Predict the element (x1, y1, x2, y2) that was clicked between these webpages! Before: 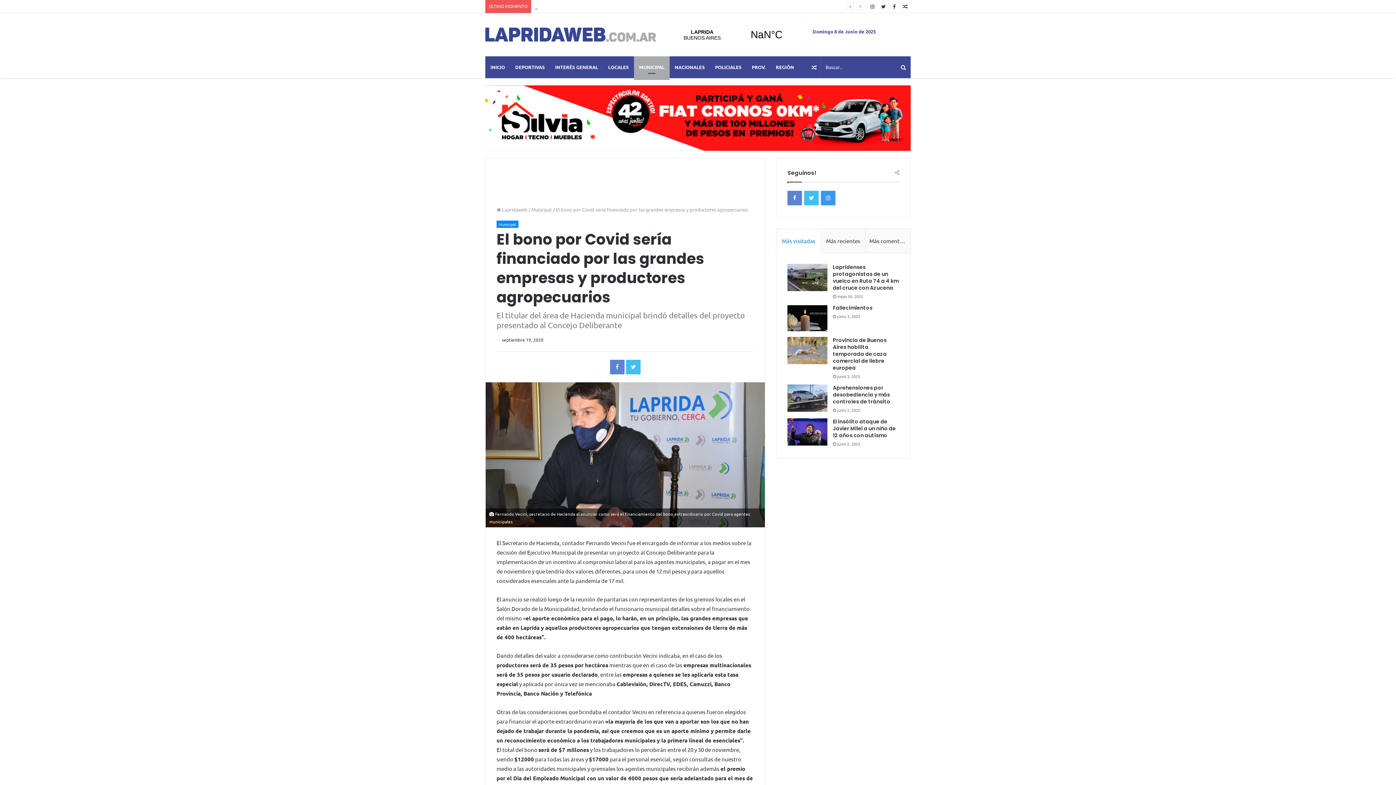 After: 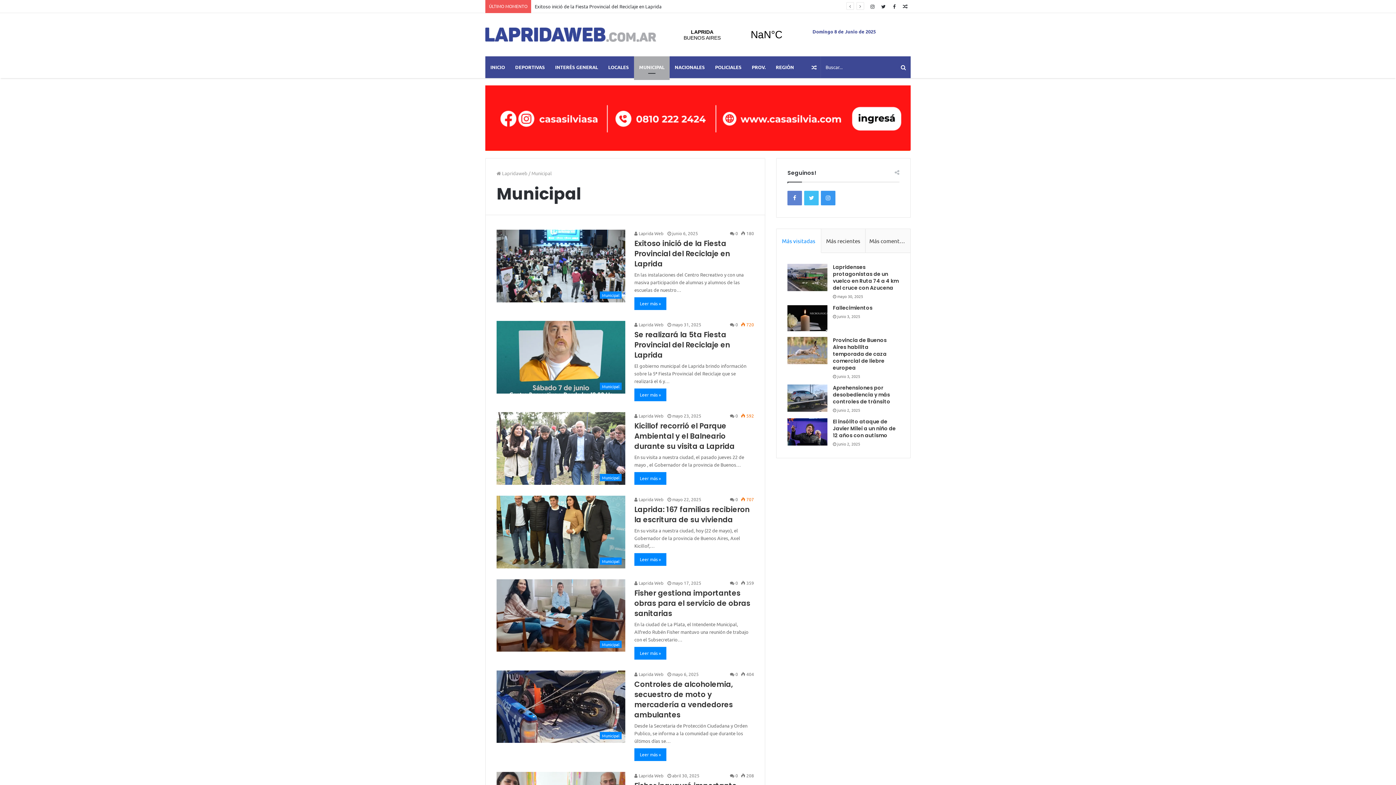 Action: bbox: (634, 56, 669, 78) label: MUNICIPAL